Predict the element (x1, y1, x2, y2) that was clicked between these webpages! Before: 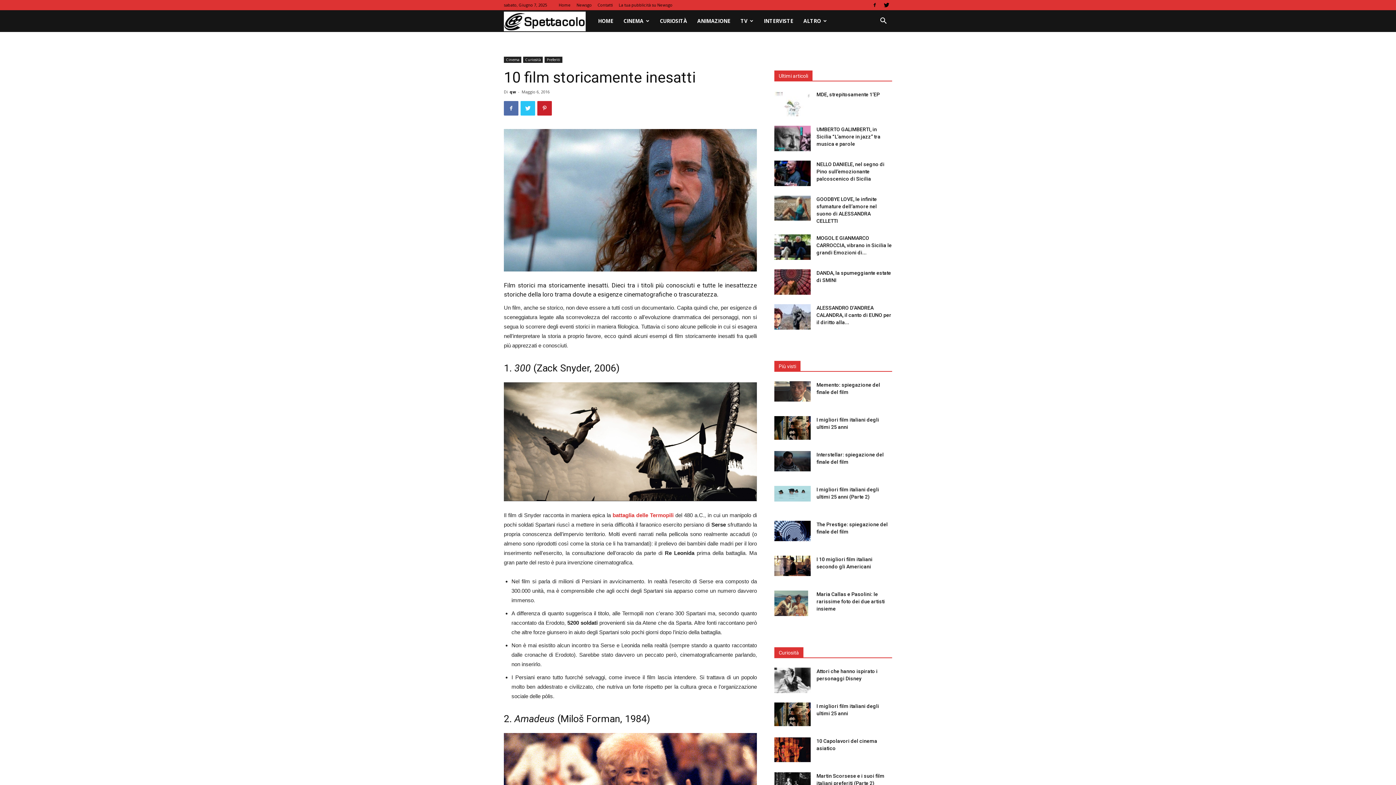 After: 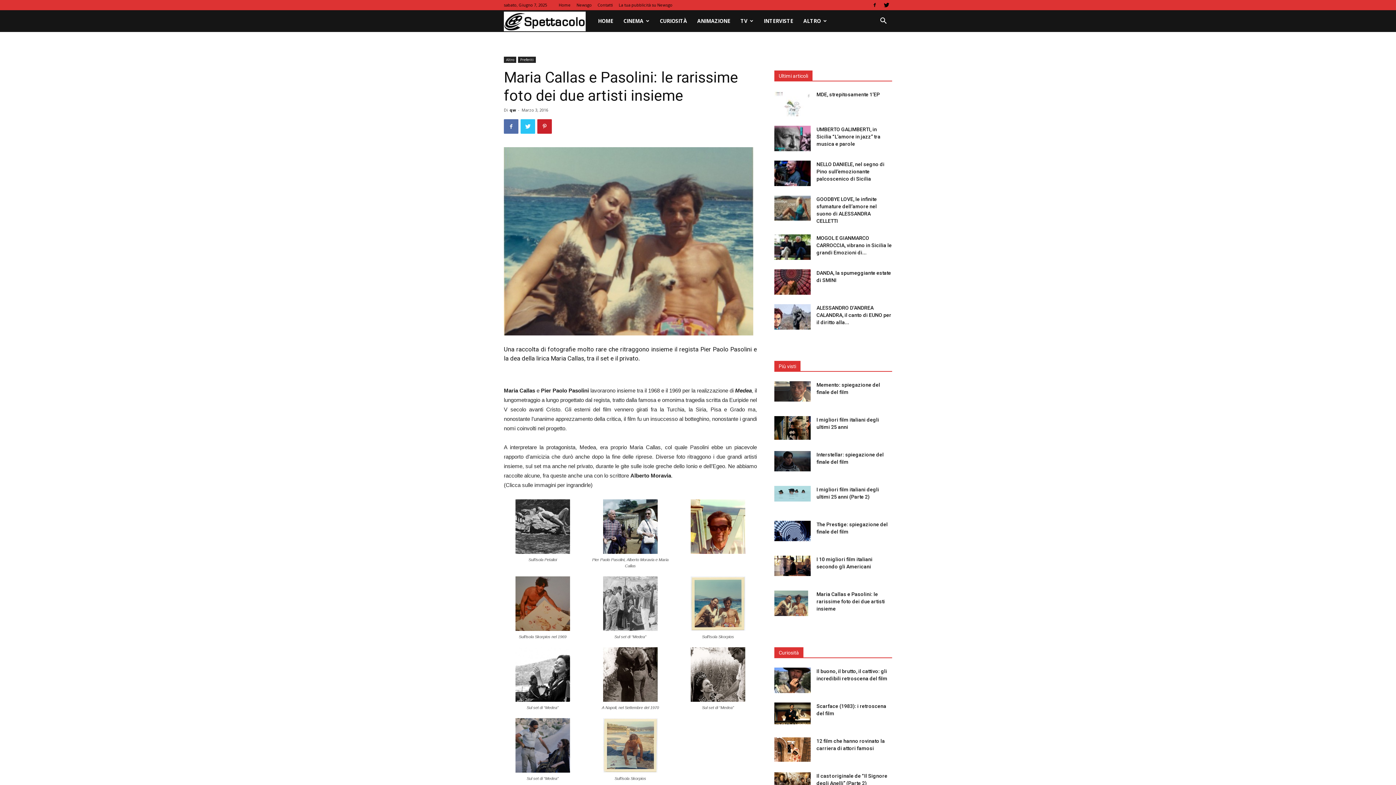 Action: bbox: (774, 590, 808, 616)